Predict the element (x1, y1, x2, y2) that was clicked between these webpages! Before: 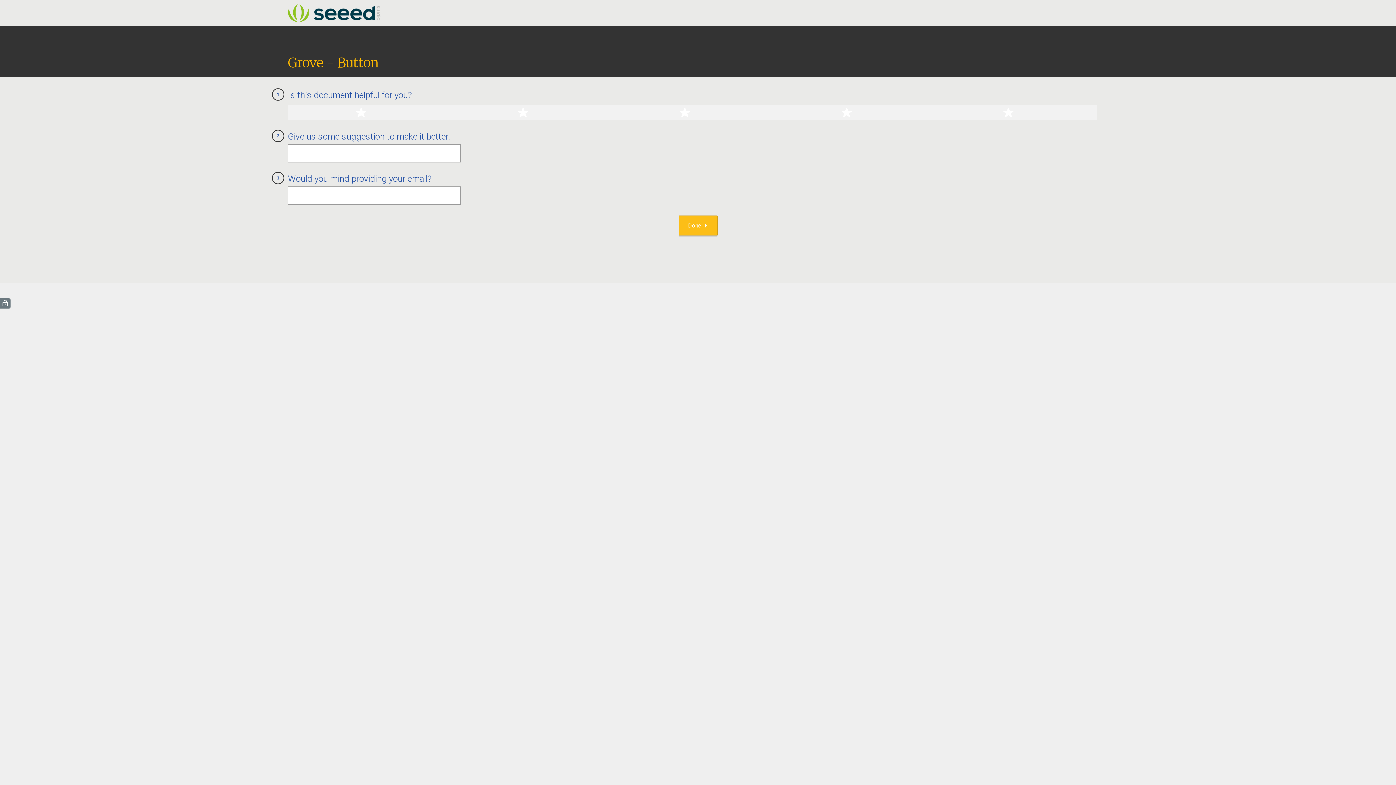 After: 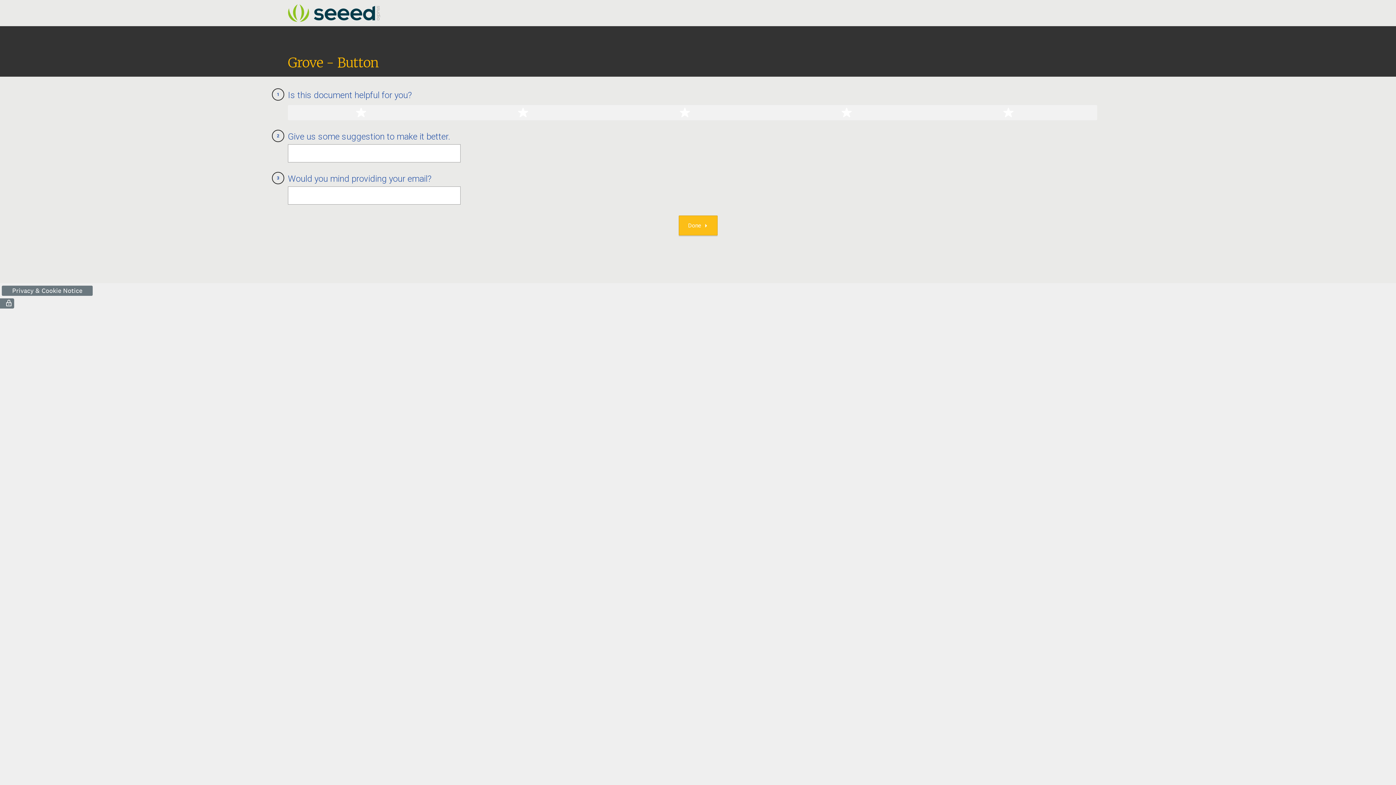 Action: label: ( bbox: (0, 298, 10, 308)